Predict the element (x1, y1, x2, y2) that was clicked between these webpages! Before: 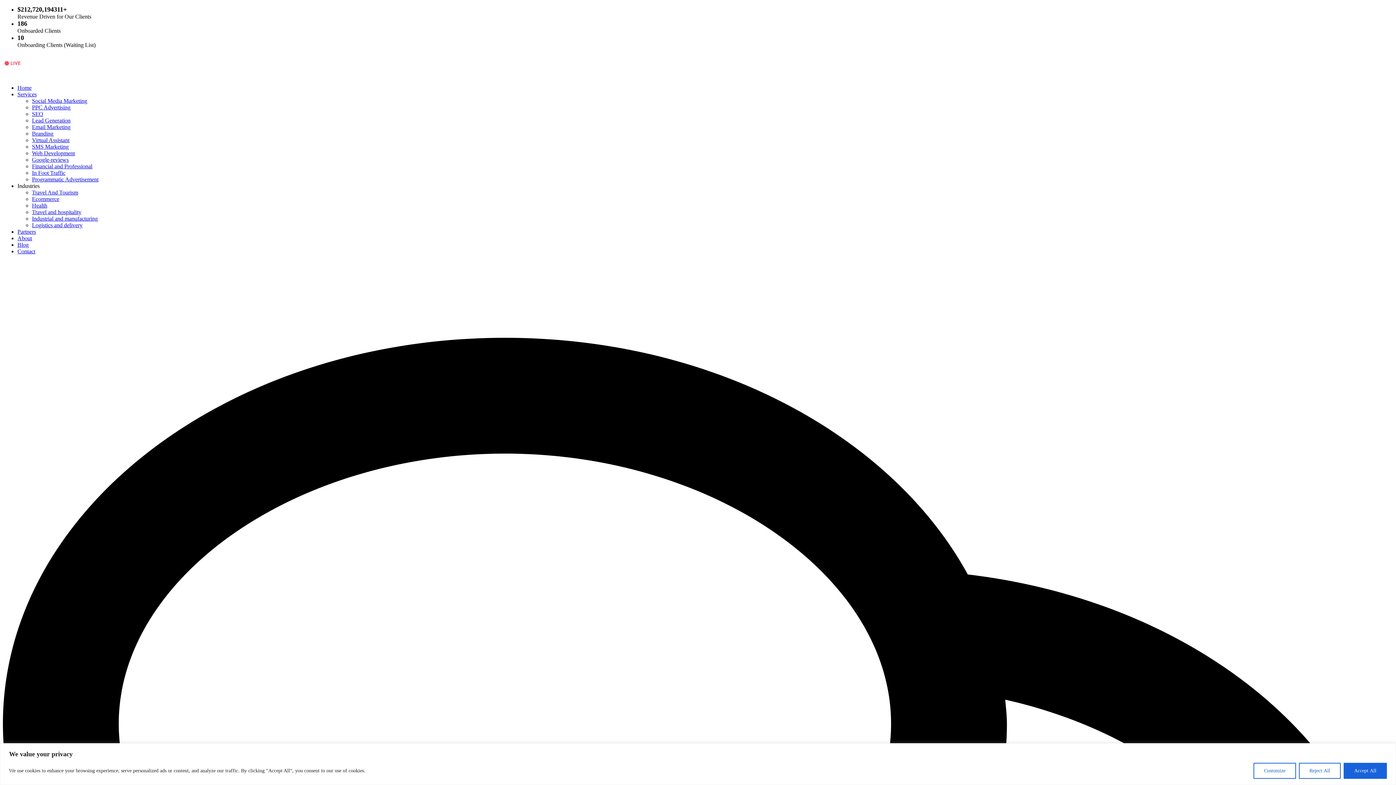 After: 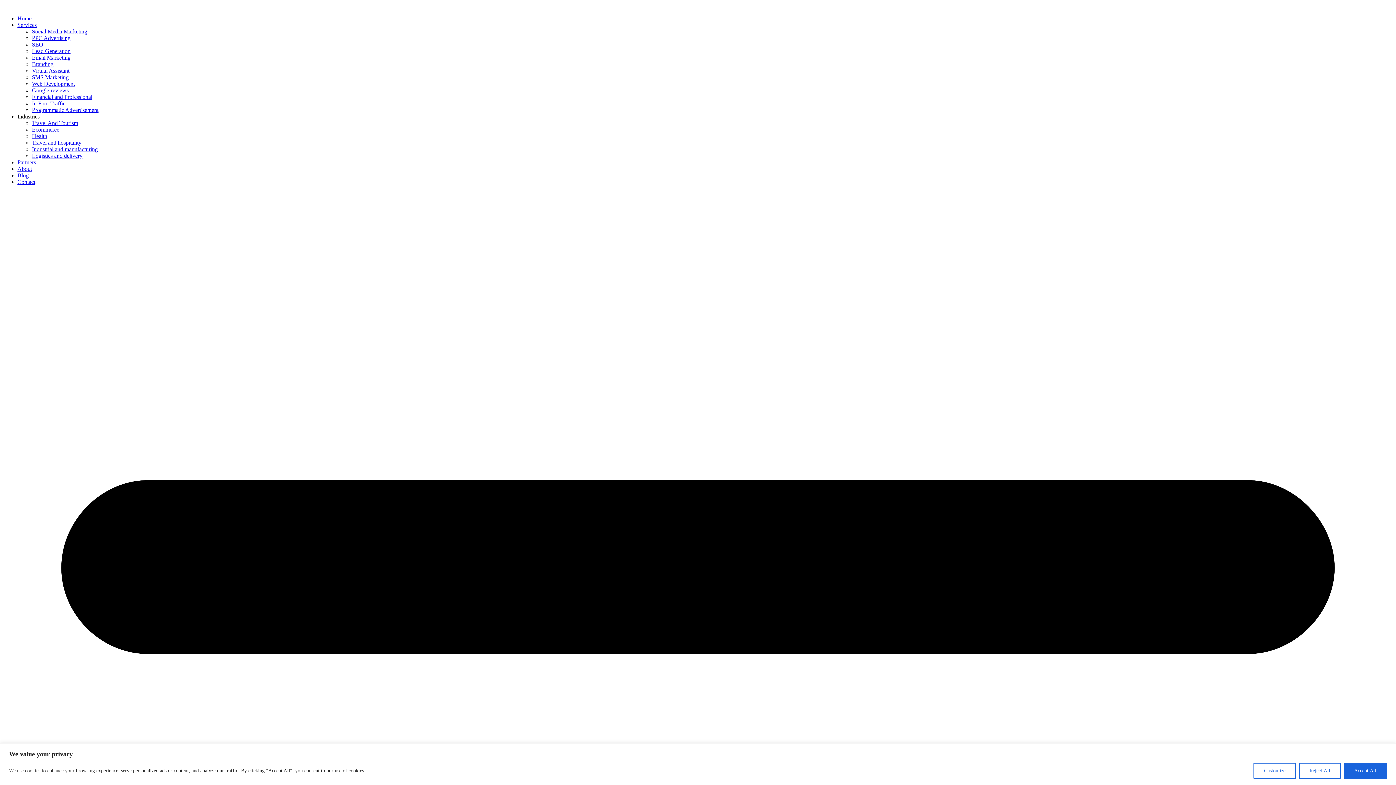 Action: bbox: (32, 137, 69, 143) label: Virtual Assistant